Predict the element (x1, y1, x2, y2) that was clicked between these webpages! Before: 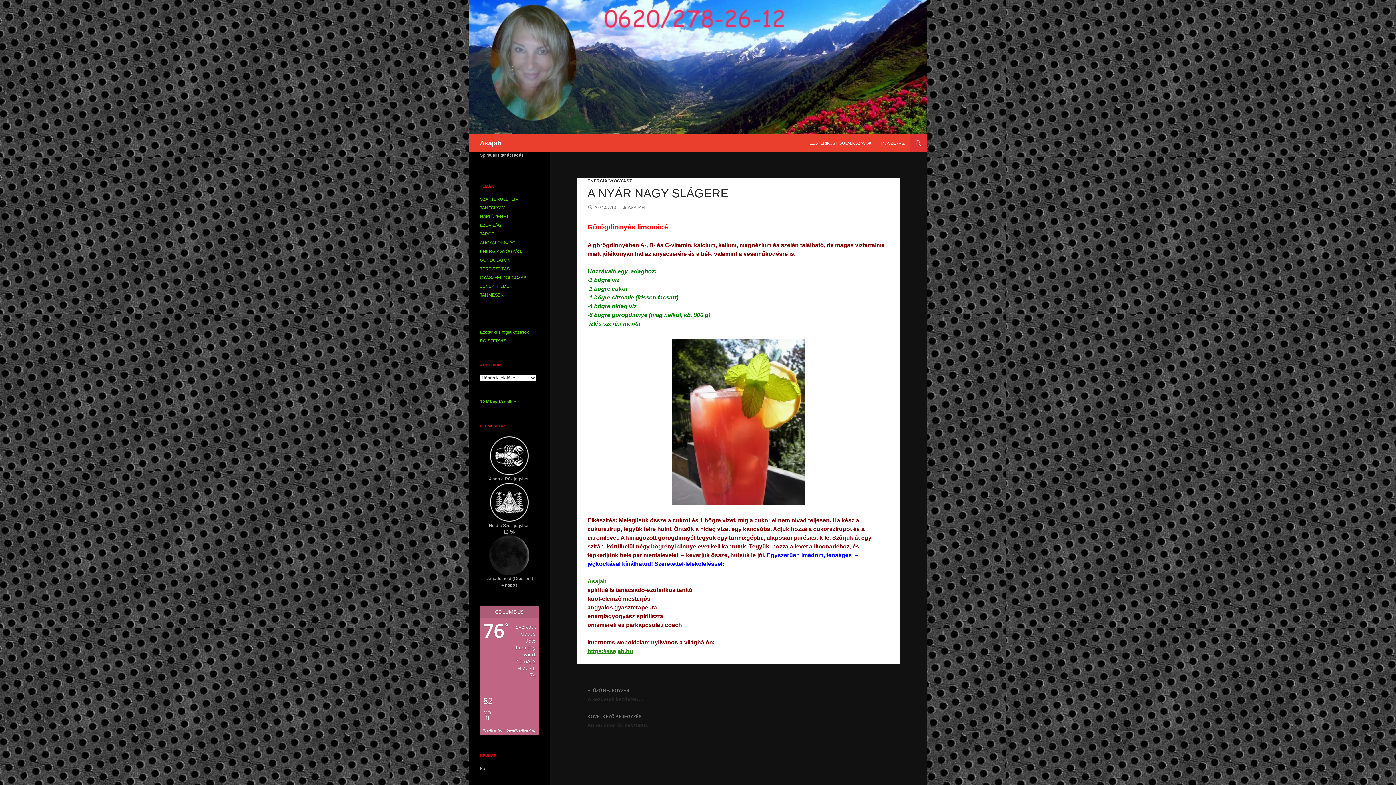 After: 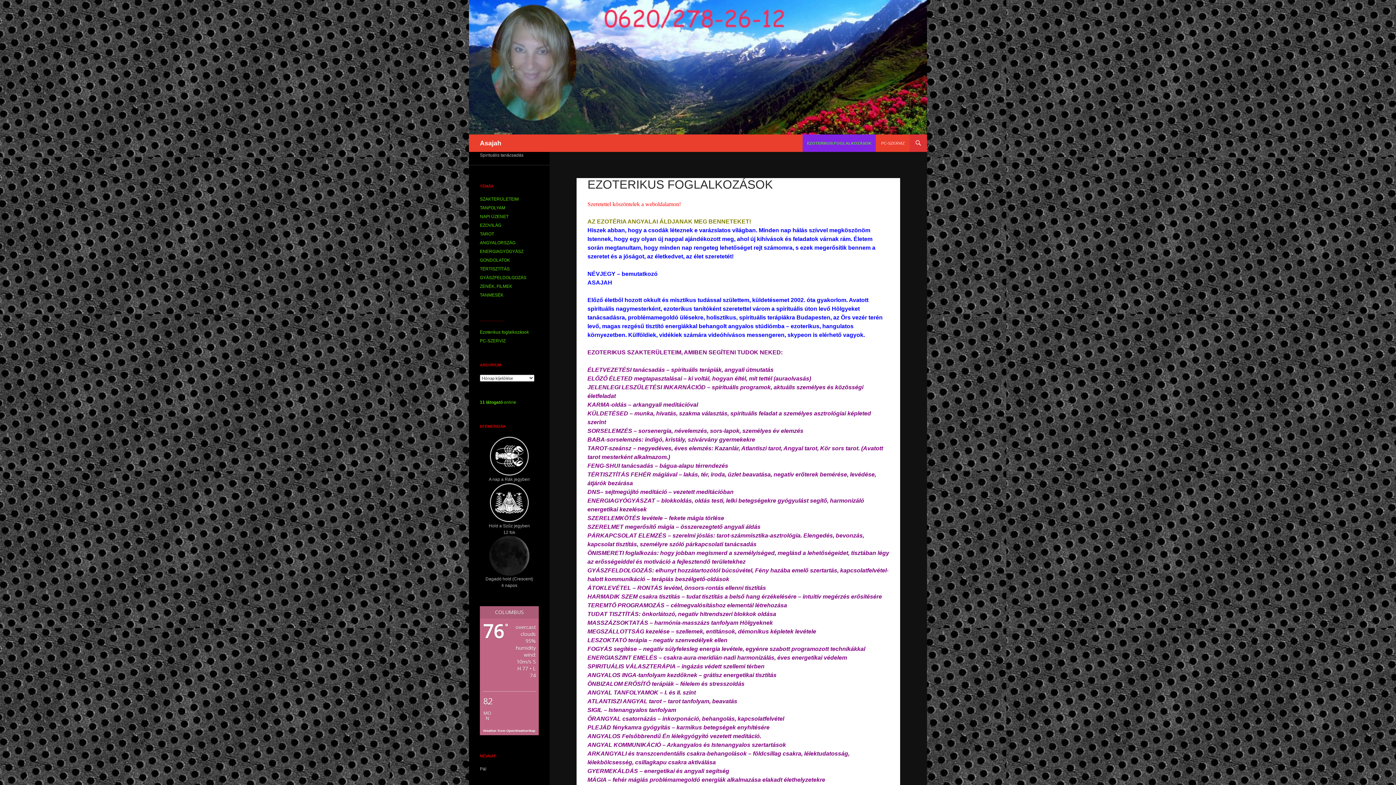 Action: label: EZOTERIKUS FOGLALKOZÁSOK bbox: (805, 134, 876, 152)